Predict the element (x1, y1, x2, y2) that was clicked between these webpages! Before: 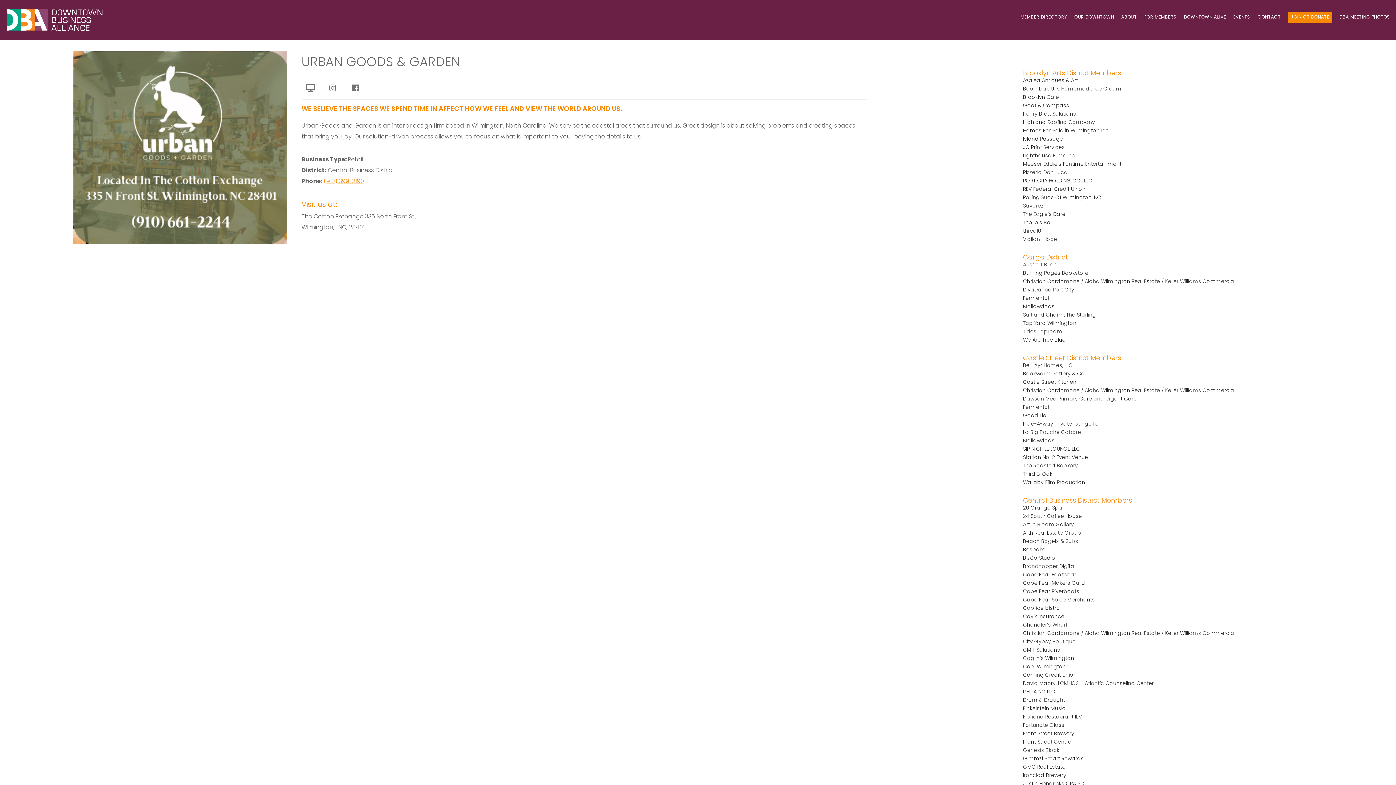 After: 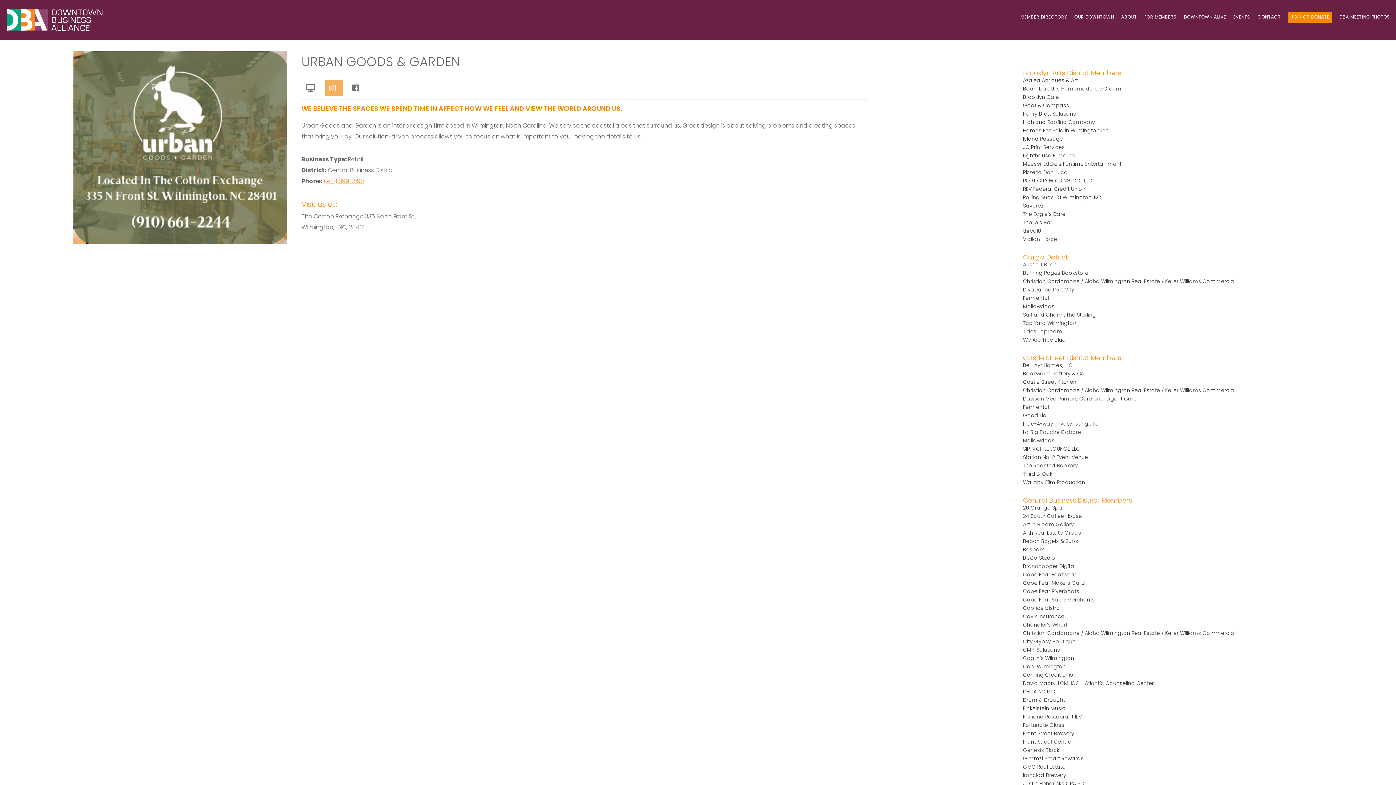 Action: bbox: (324, 80, 343, 96)